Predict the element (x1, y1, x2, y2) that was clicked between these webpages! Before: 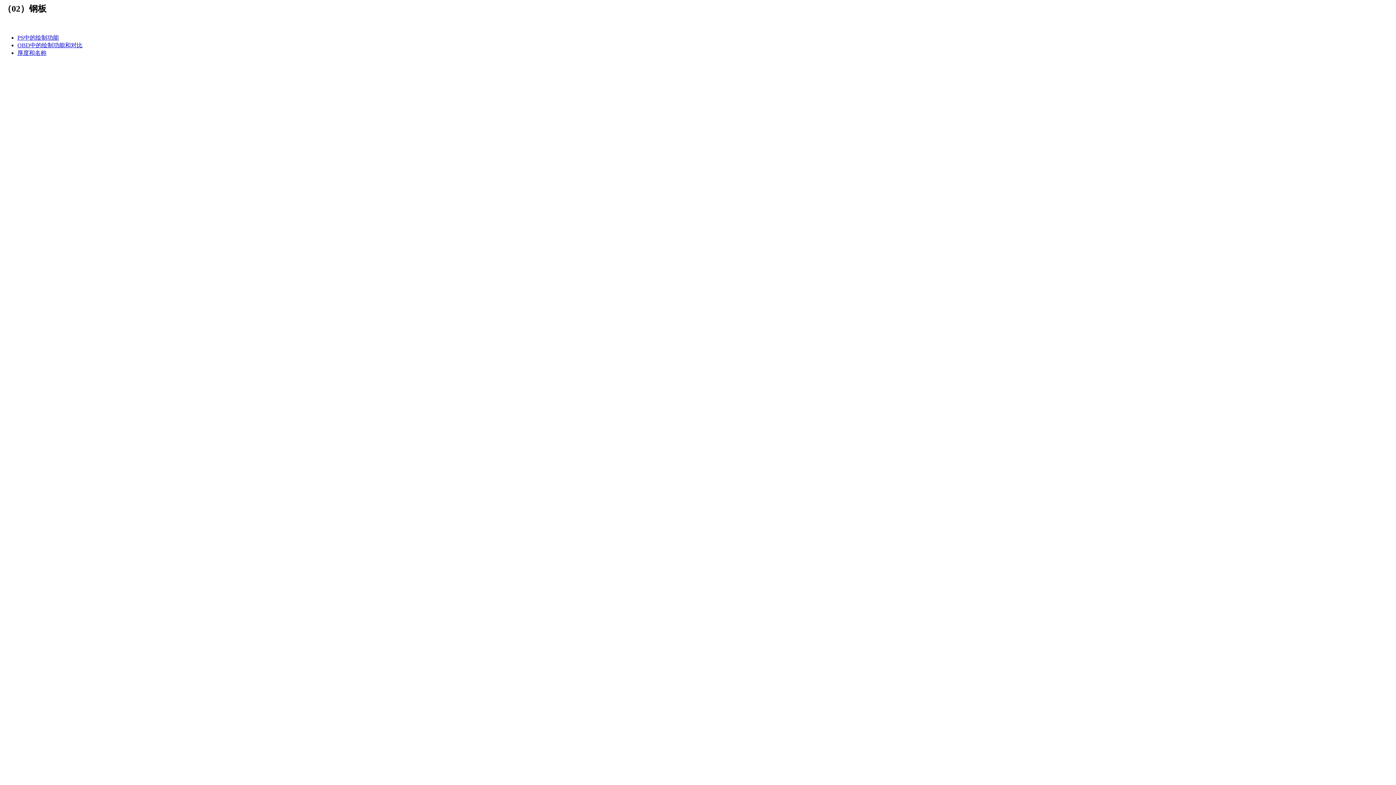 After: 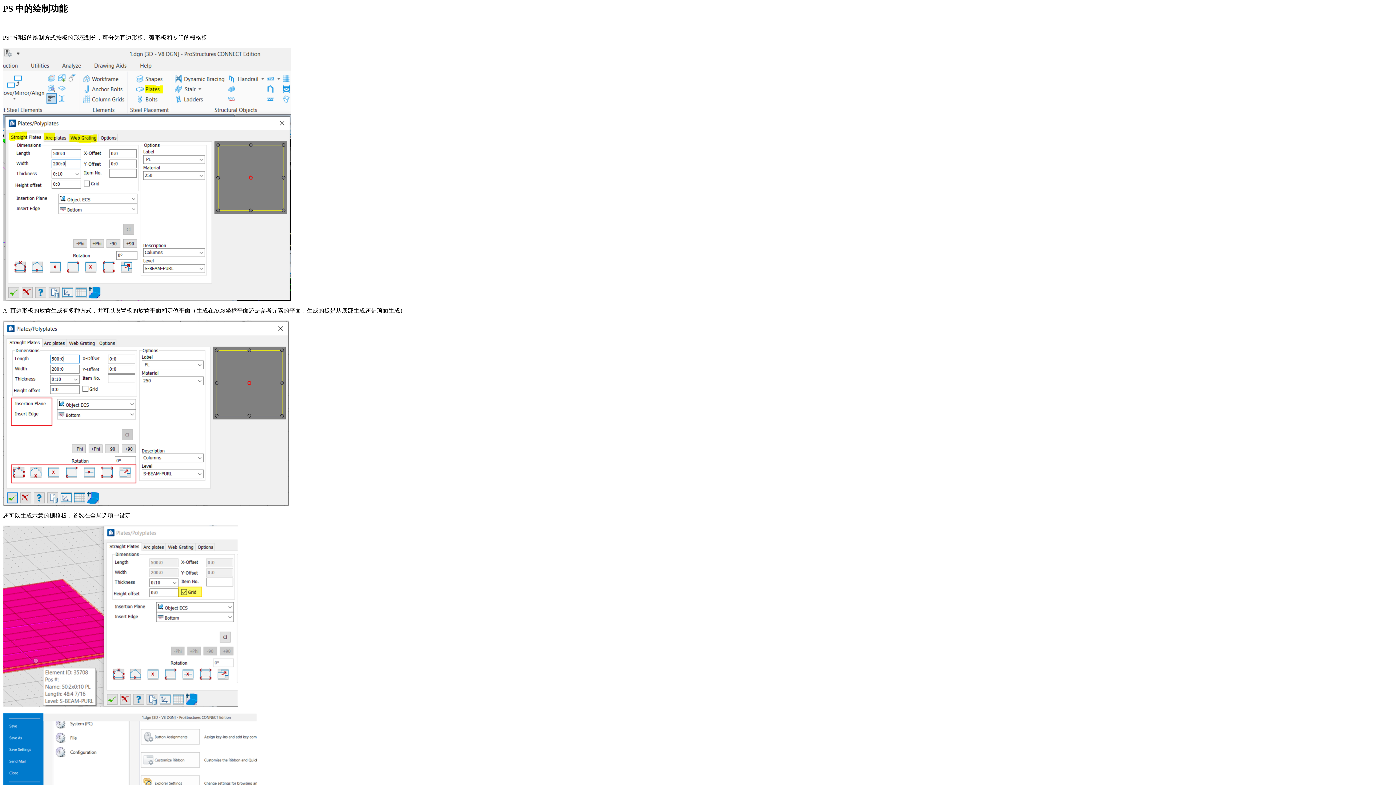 Action: bbox: (17, 34, 58, 40) label: PS中的绘制功能